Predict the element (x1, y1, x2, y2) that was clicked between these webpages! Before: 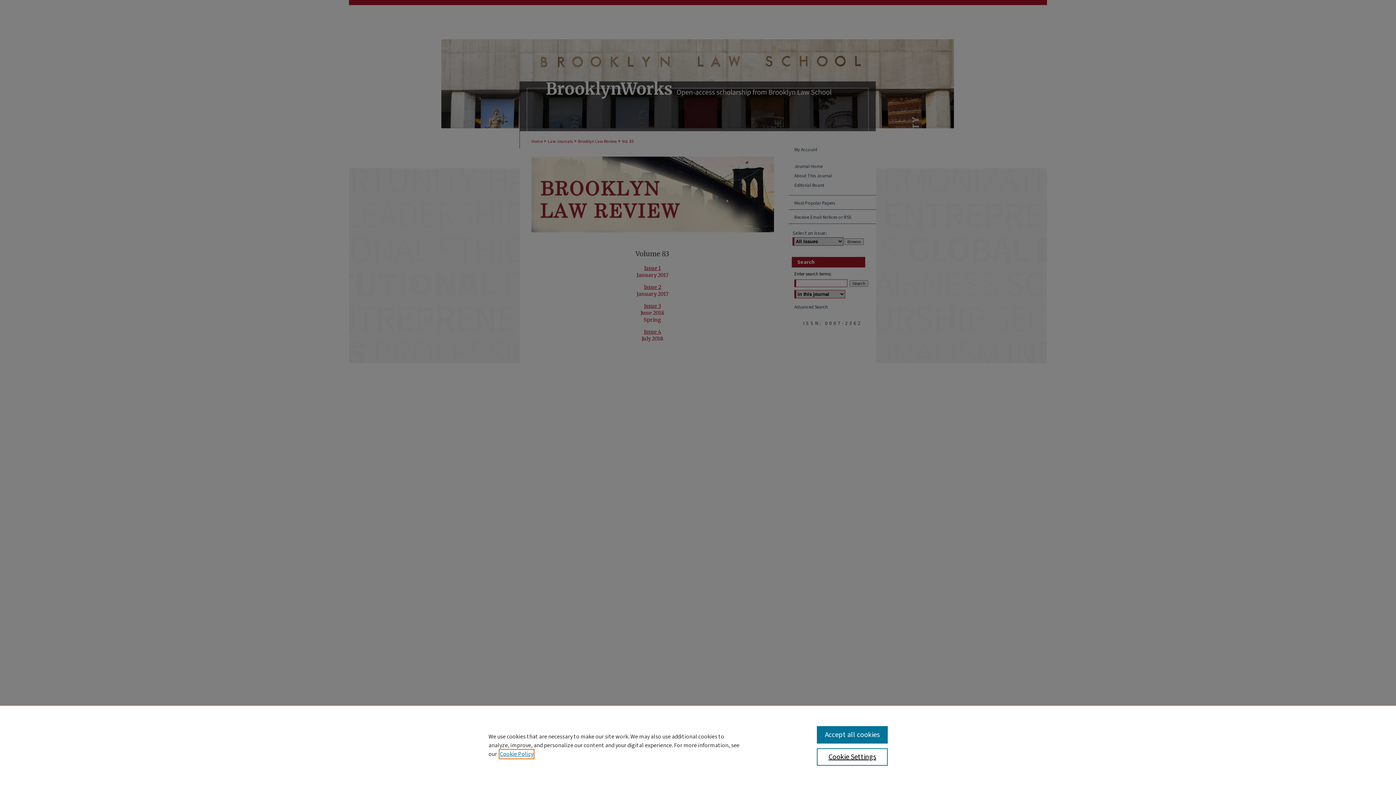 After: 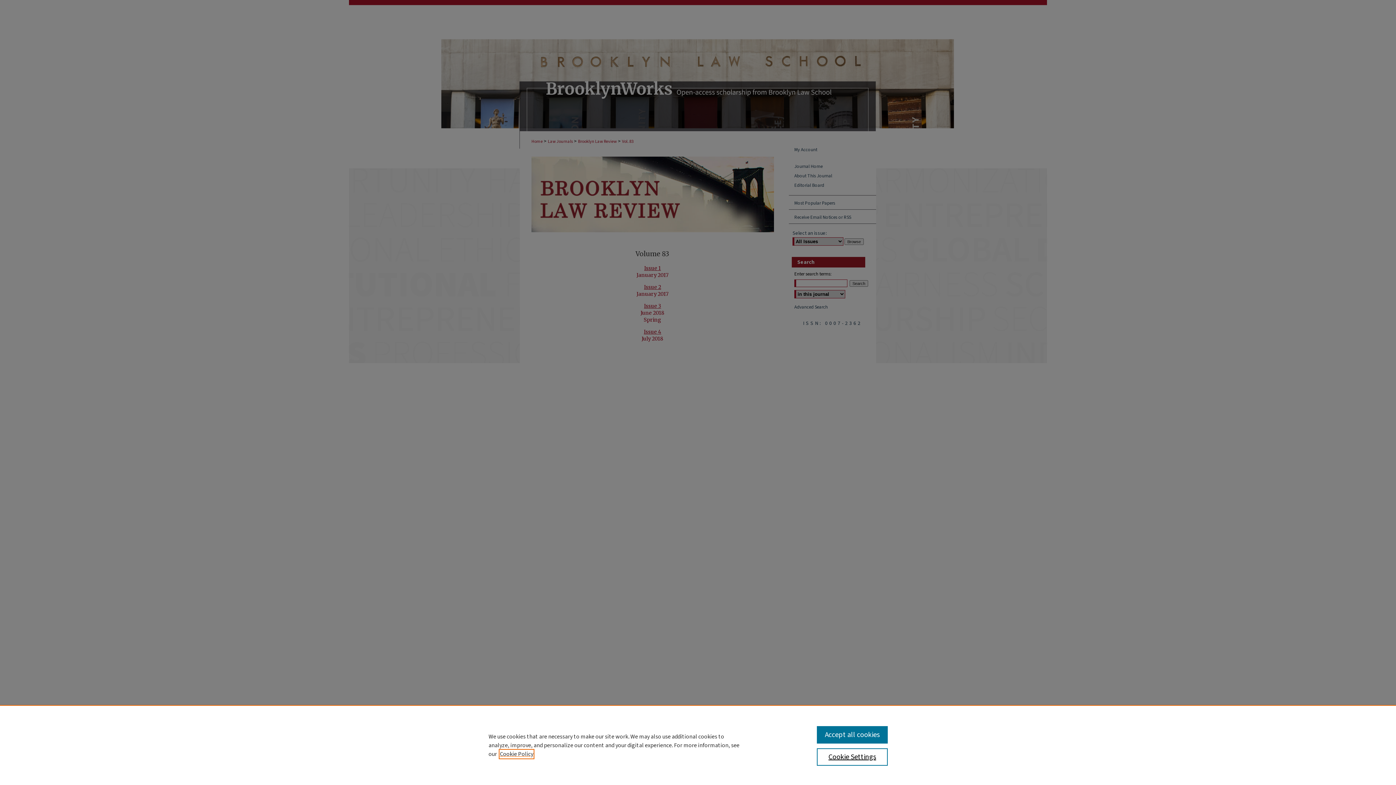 Action: label: , opens in a new tab bbox: (500, 750, 533, 758)